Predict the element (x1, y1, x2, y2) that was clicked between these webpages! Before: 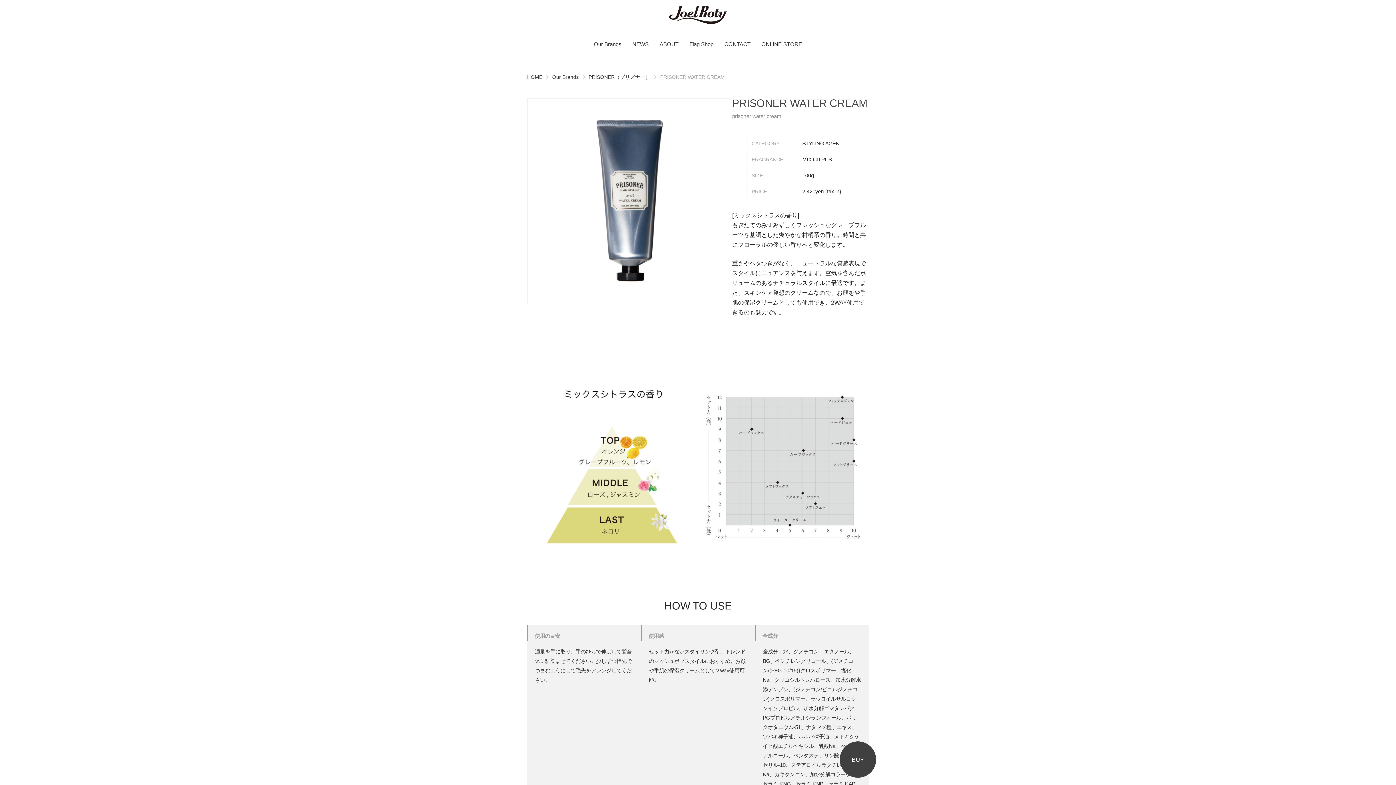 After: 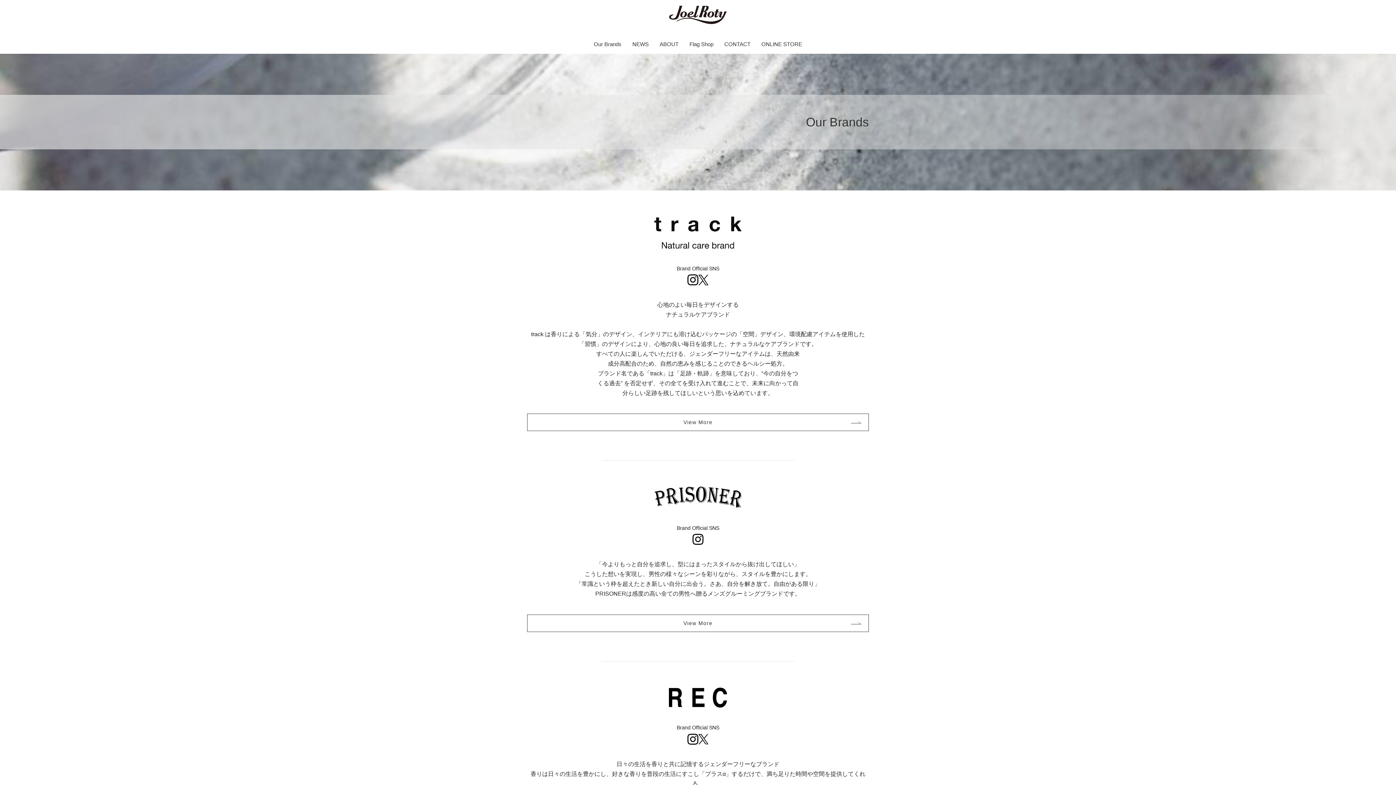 Action: label: Our Brands bbox: (552, 74, 578, 80)